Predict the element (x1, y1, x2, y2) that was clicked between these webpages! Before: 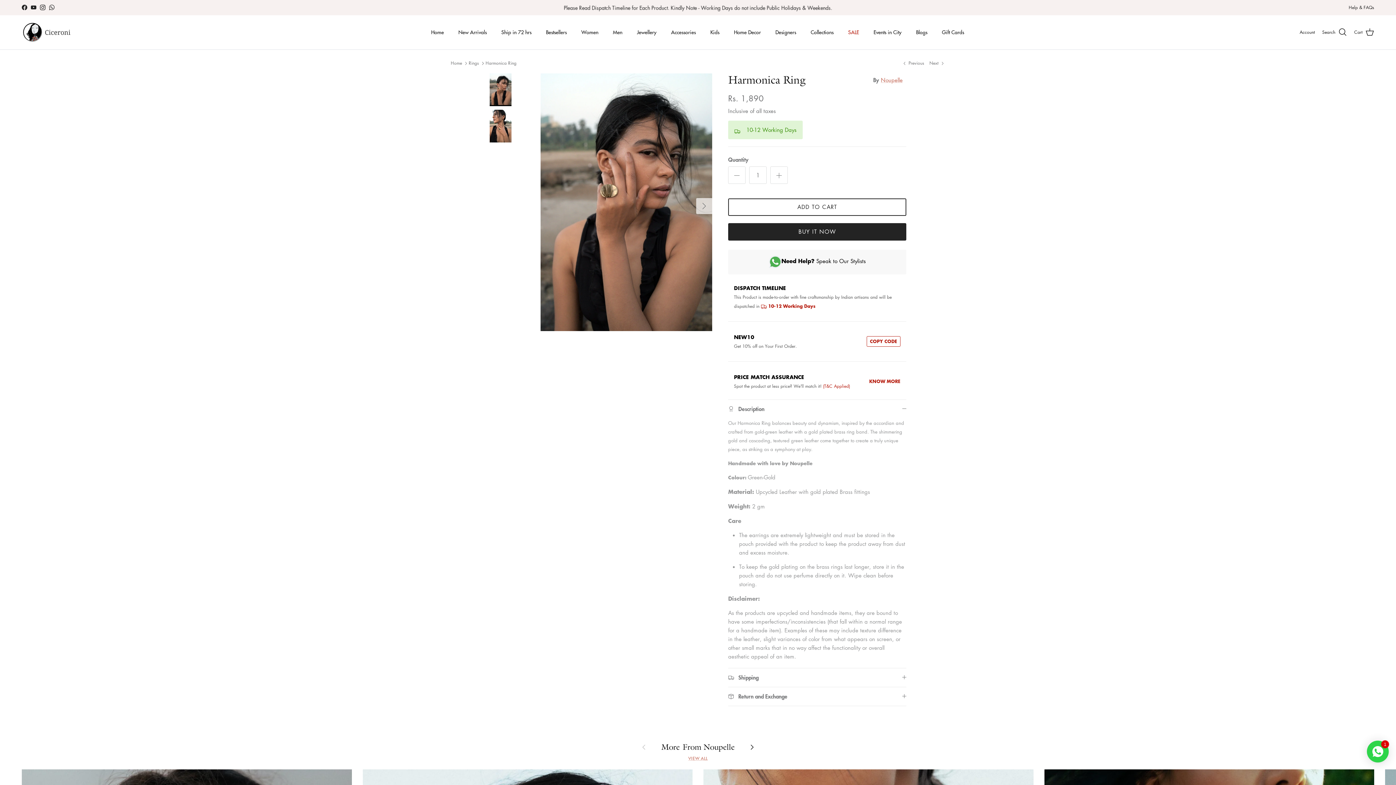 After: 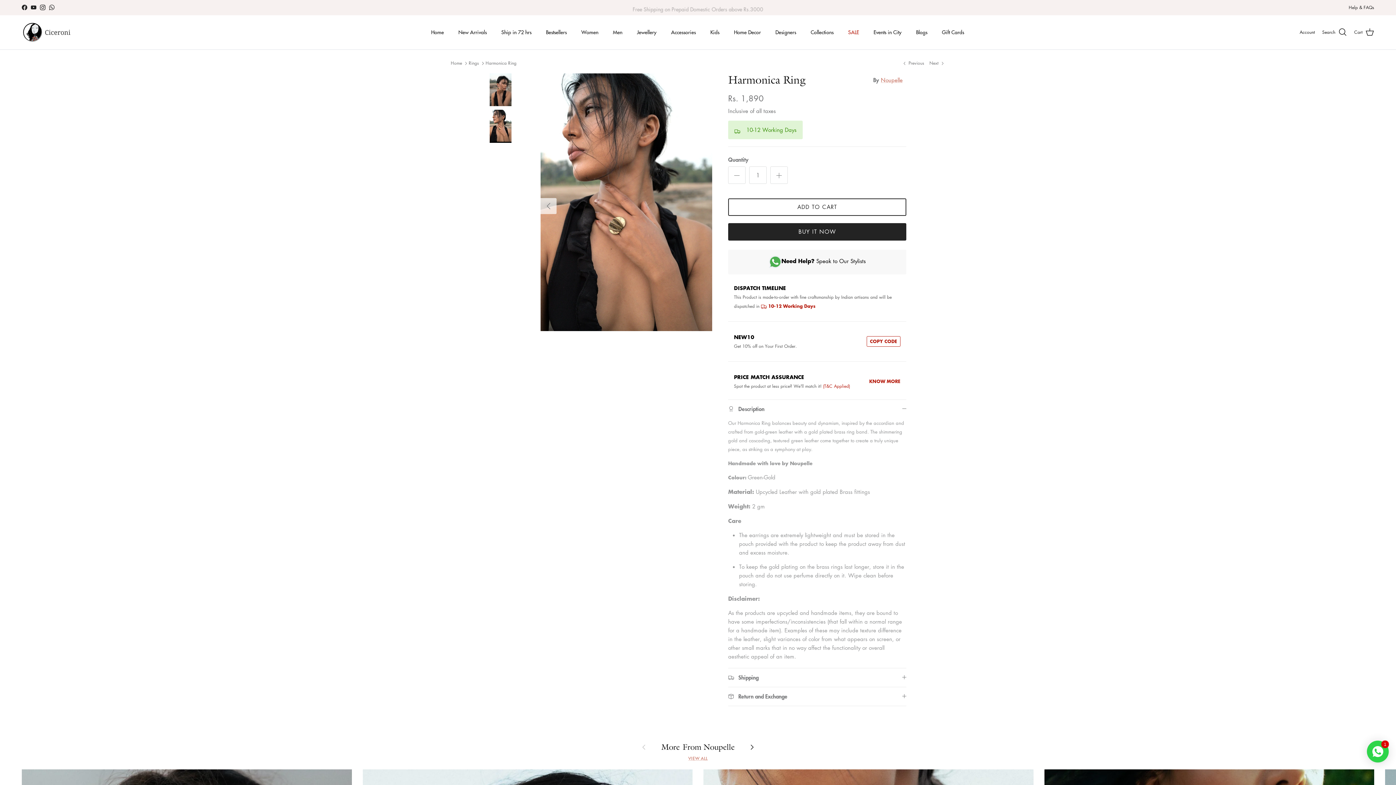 Action: bbox: (696, 198, 712, 214) label: Next